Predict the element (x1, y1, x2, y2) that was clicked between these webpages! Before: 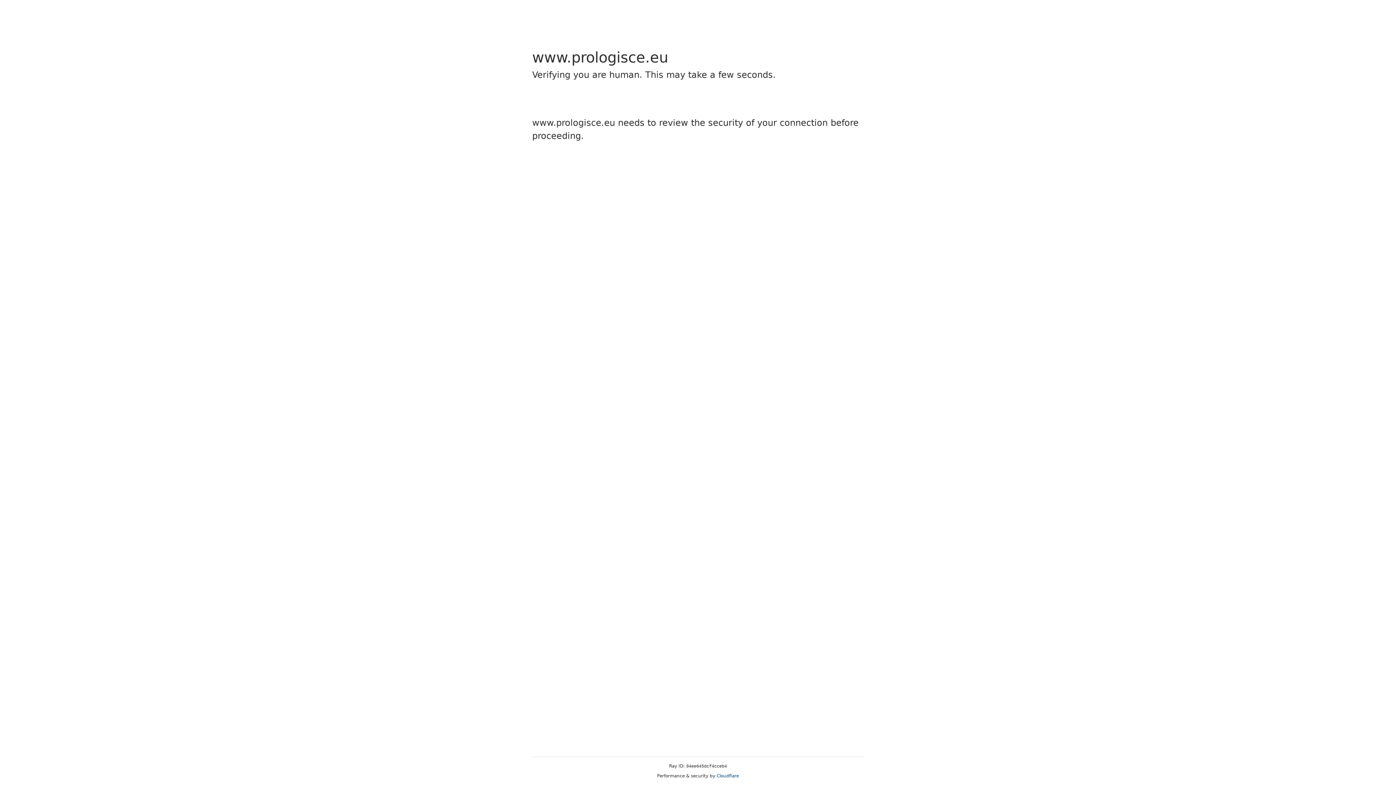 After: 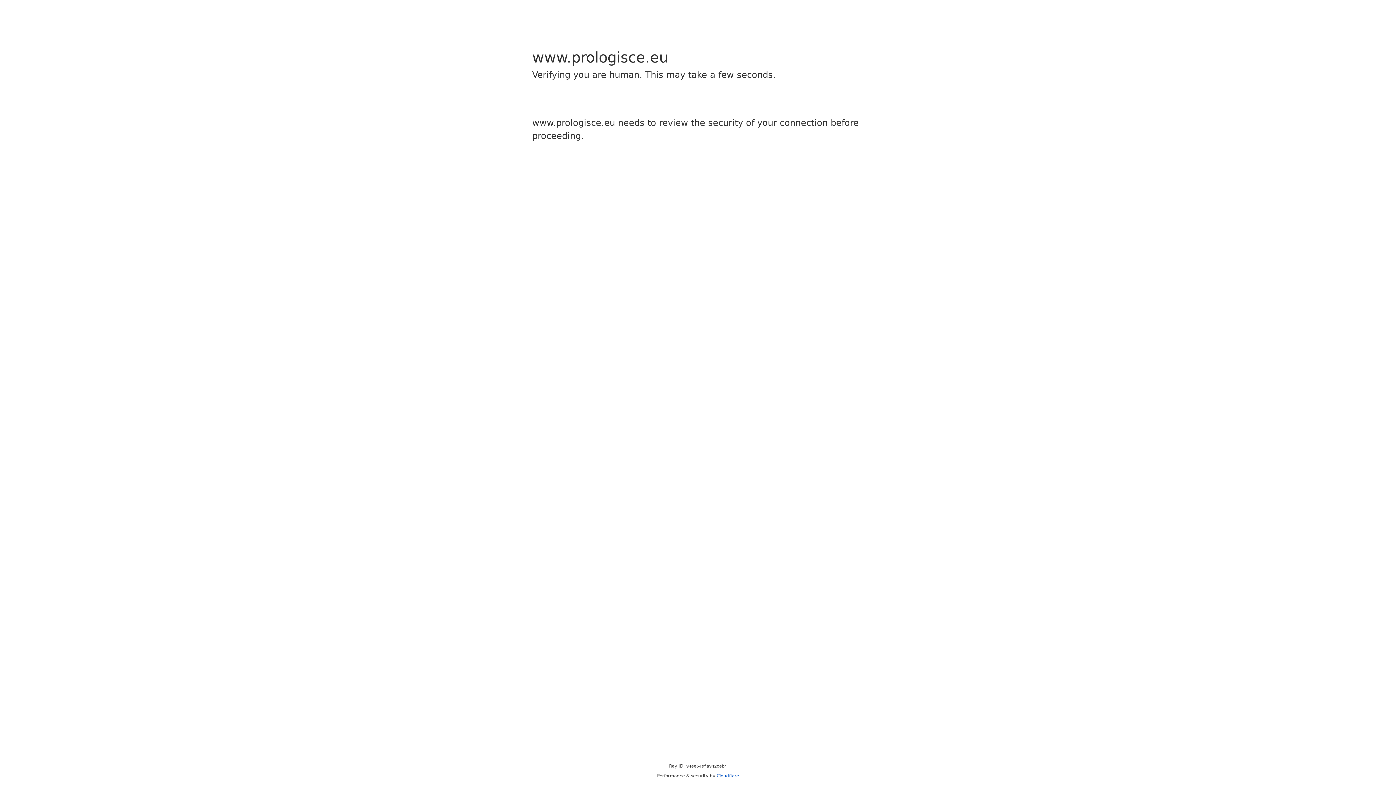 Action: bbox: (716, 773, 739, 778) label: Cloudflare